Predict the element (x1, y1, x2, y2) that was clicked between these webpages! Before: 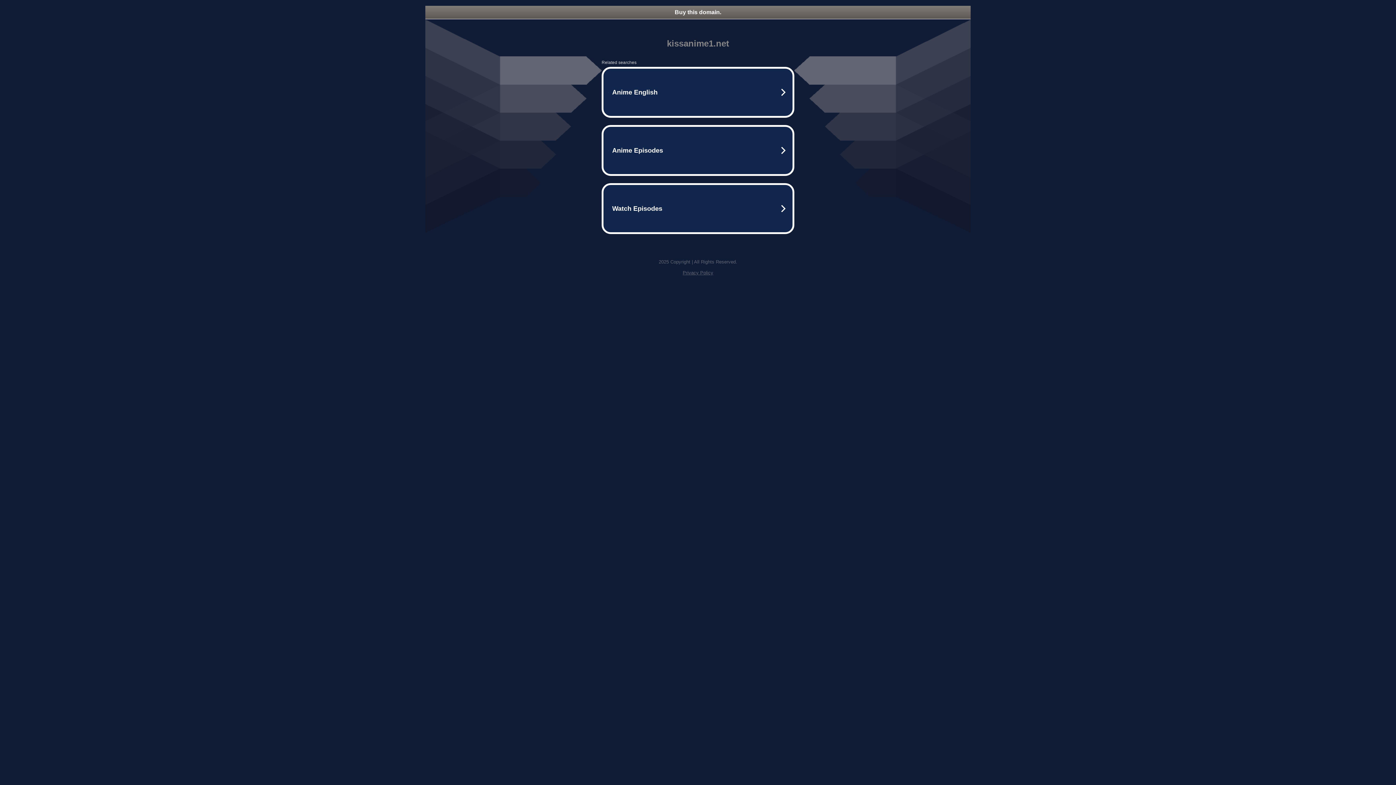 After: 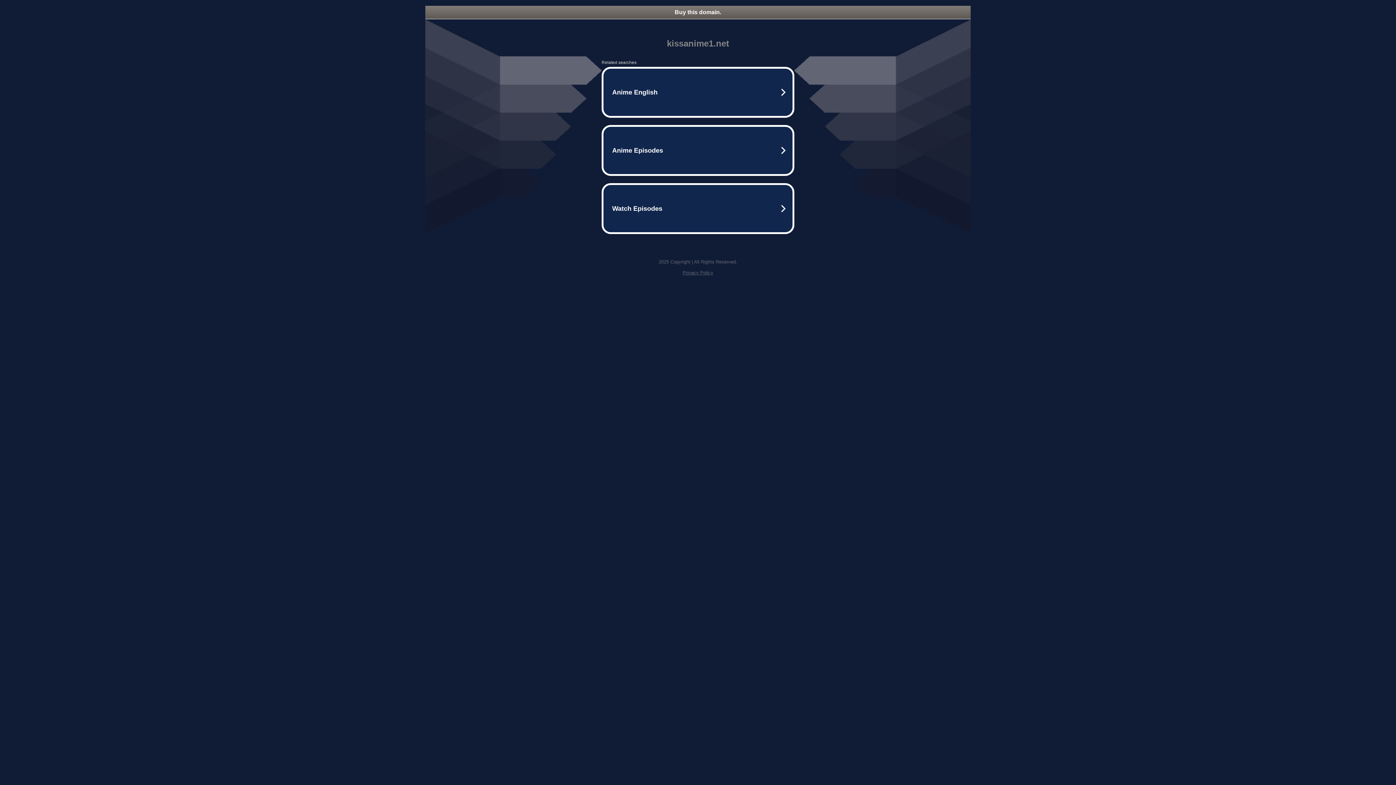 Action: label: Privacy Policy bbox: (682, 270, 713, 275)